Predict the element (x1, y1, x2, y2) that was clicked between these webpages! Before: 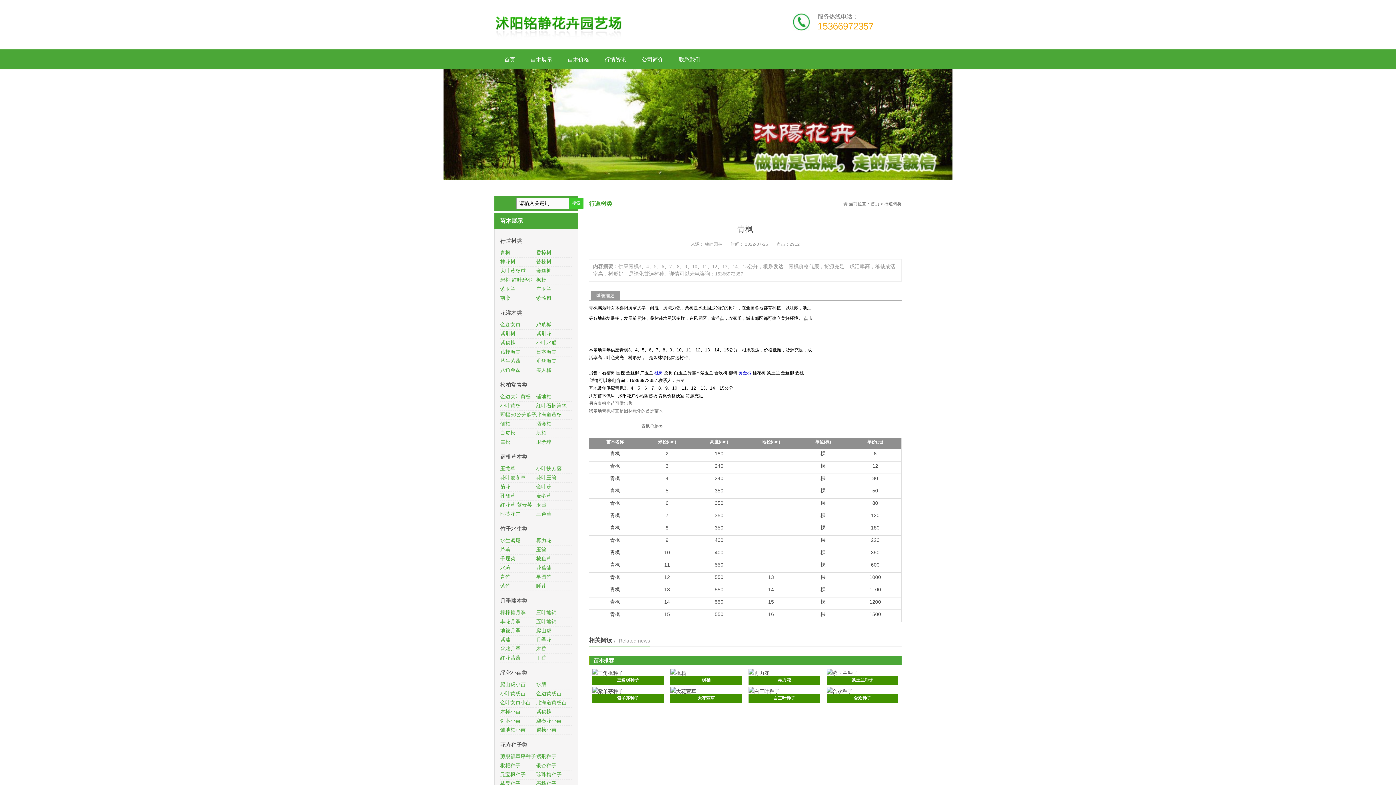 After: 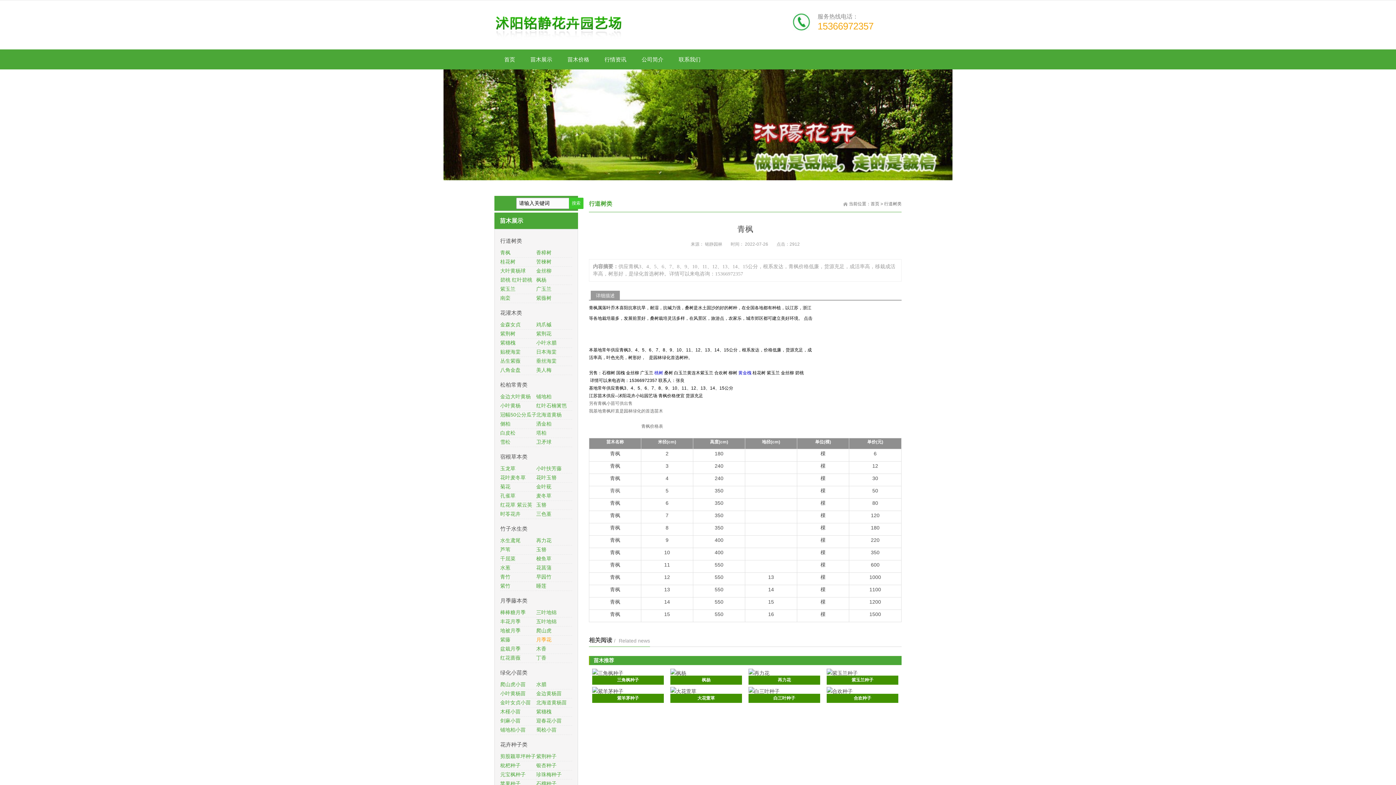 Action: label: 月季花 bbox: (536, 635, 572, 644)